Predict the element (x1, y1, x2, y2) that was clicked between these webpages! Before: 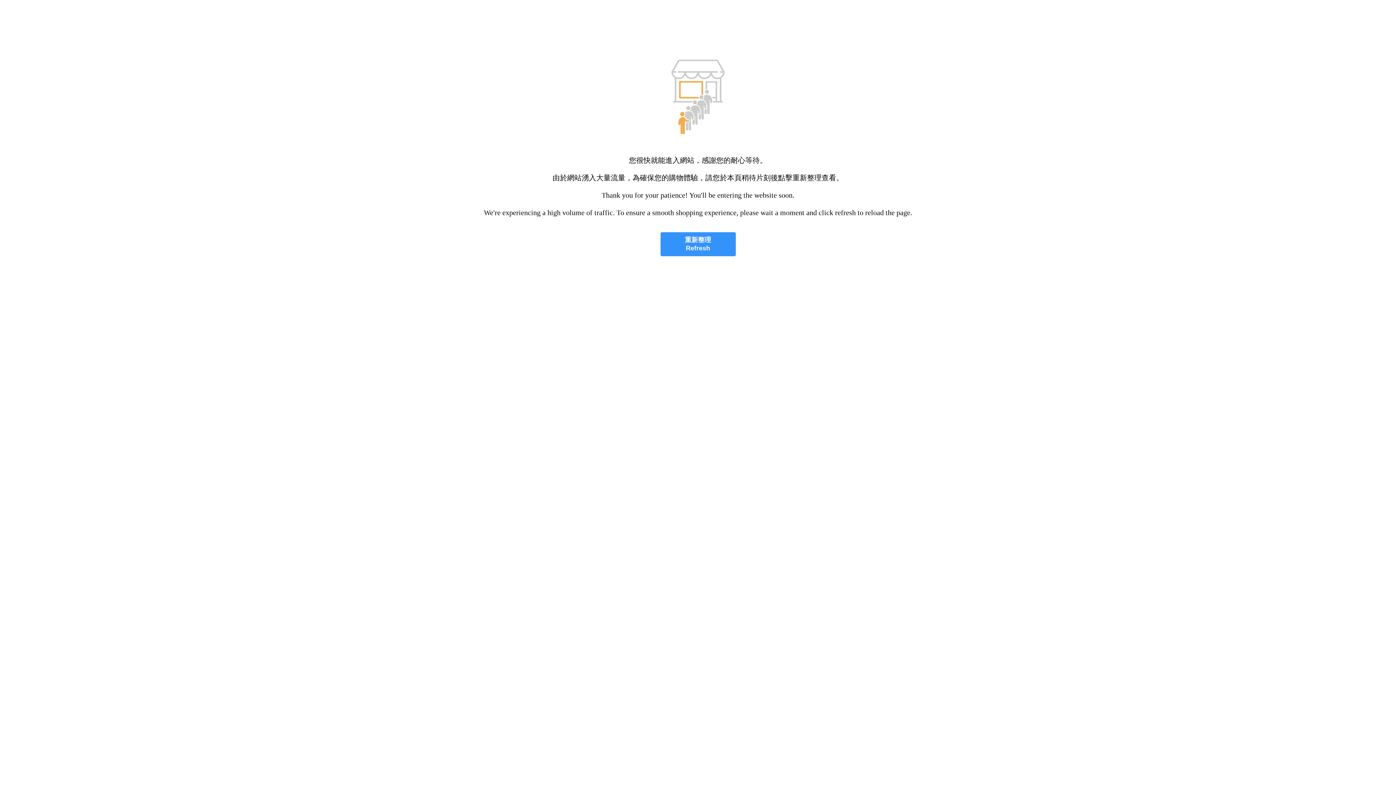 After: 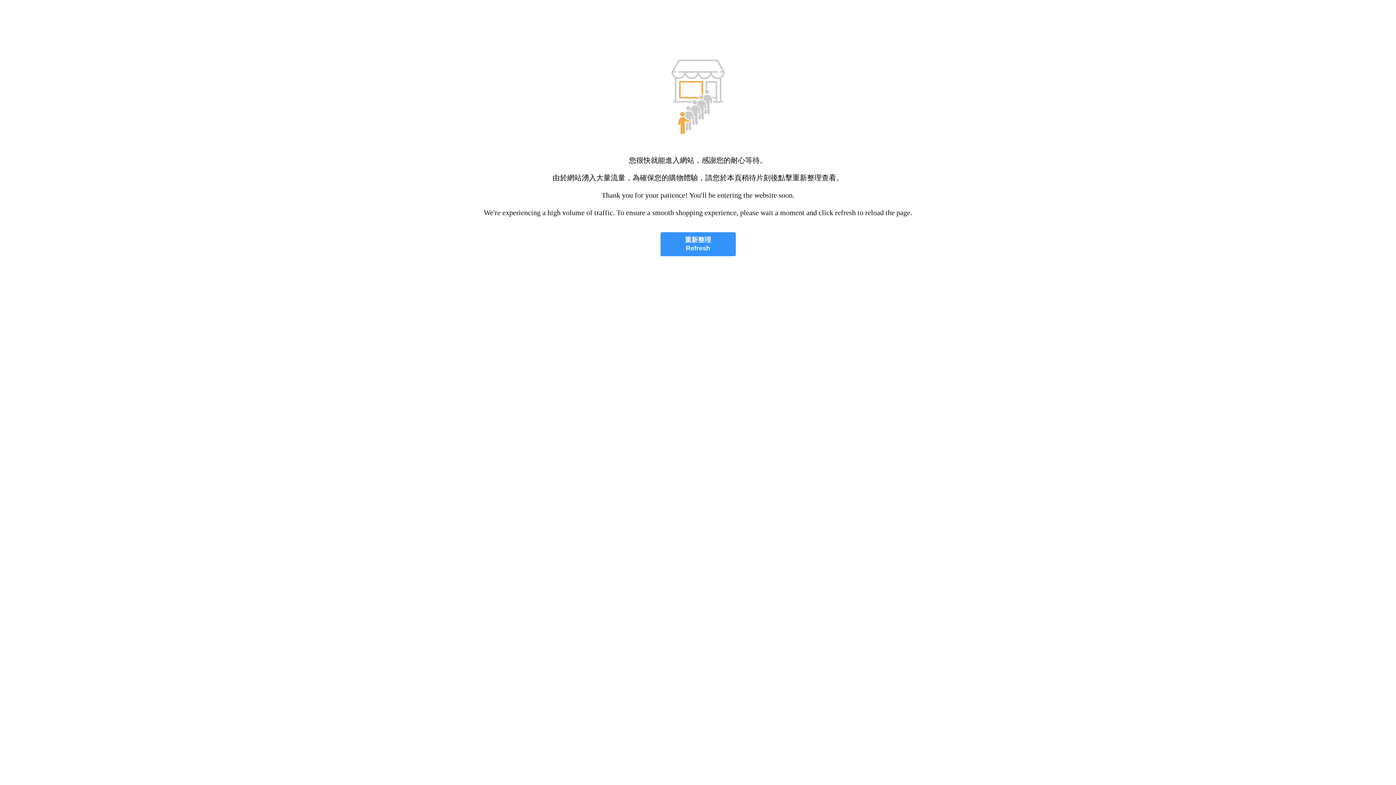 Action: label: 重新整理
Refresh bbox: (660, 232, 735, 256)